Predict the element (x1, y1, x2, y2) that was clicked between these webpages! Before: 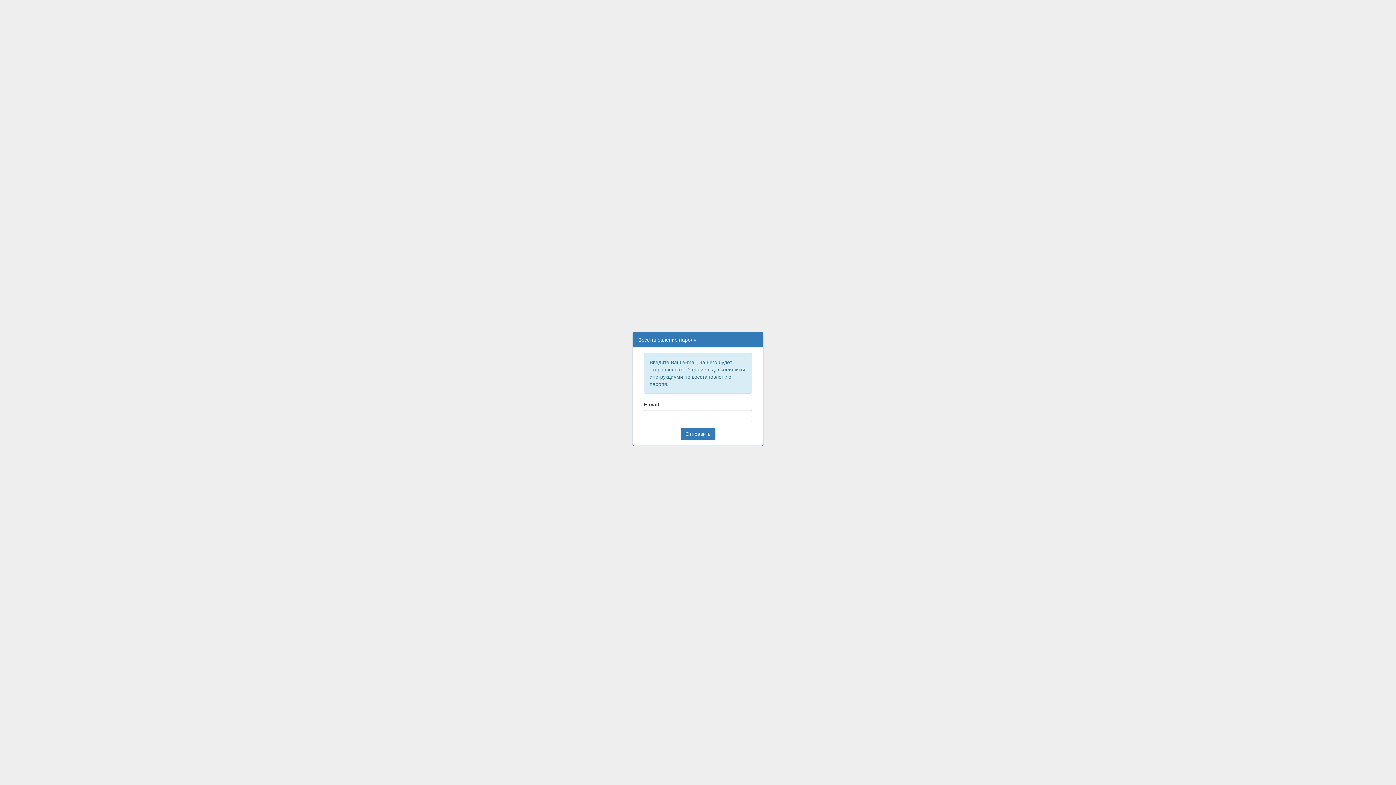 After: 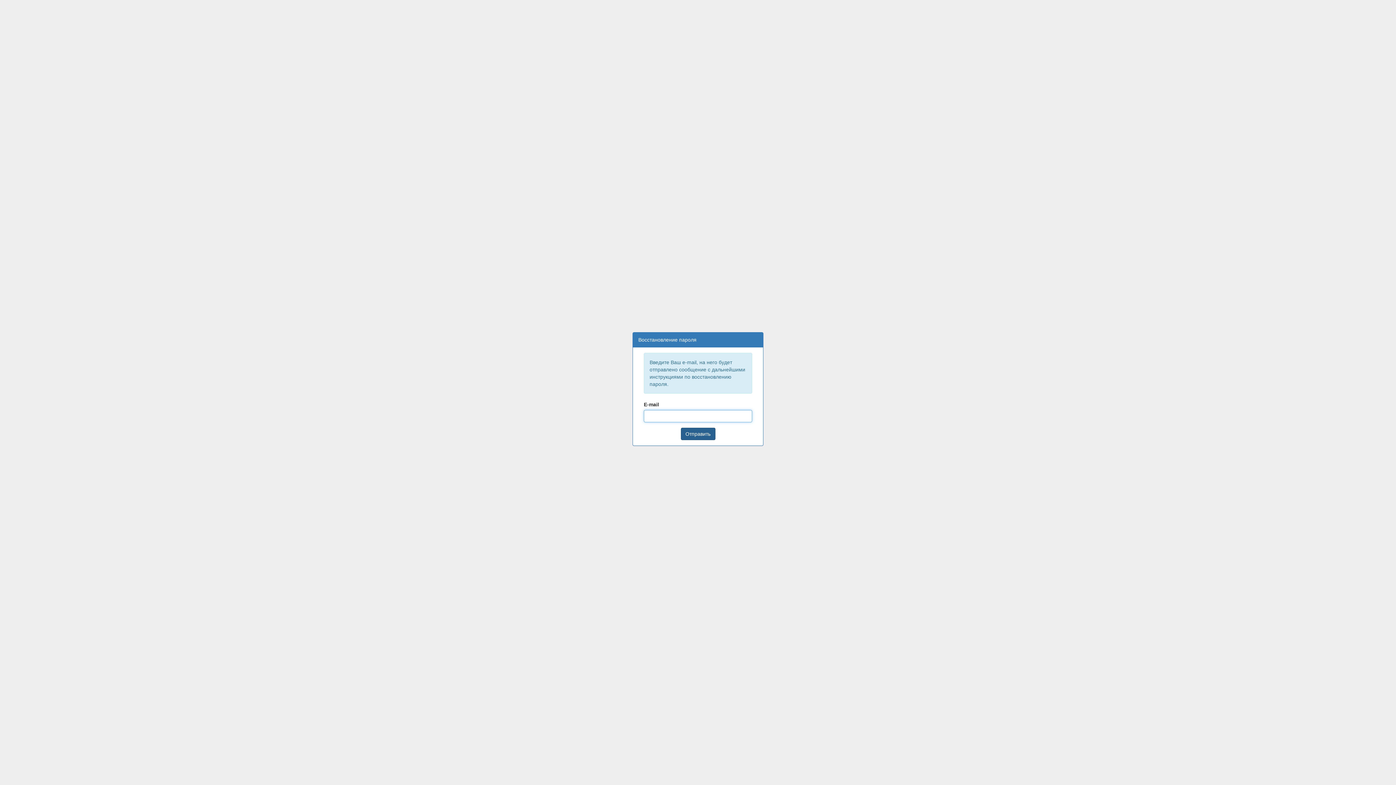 Action: label: Отправить bbox: (680, 427, 715, 440)